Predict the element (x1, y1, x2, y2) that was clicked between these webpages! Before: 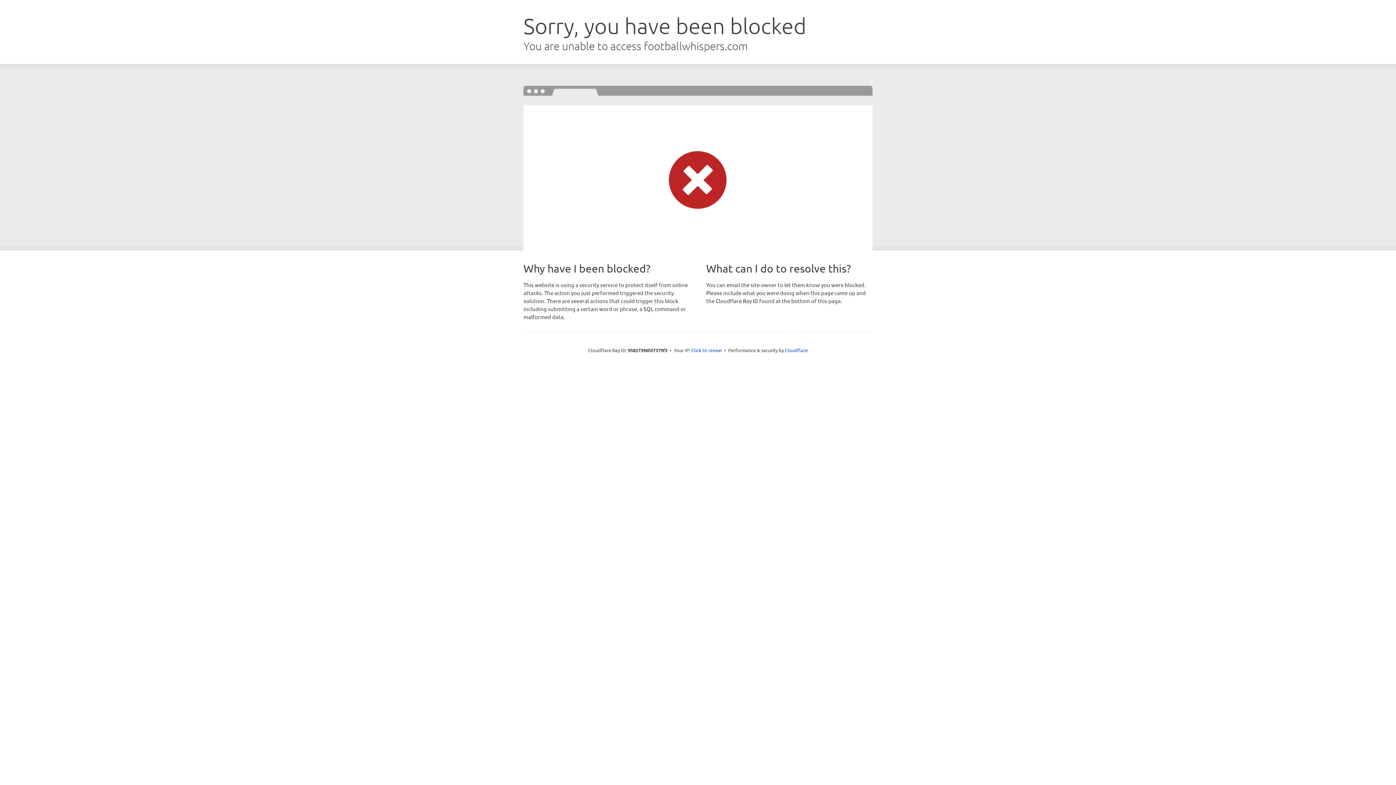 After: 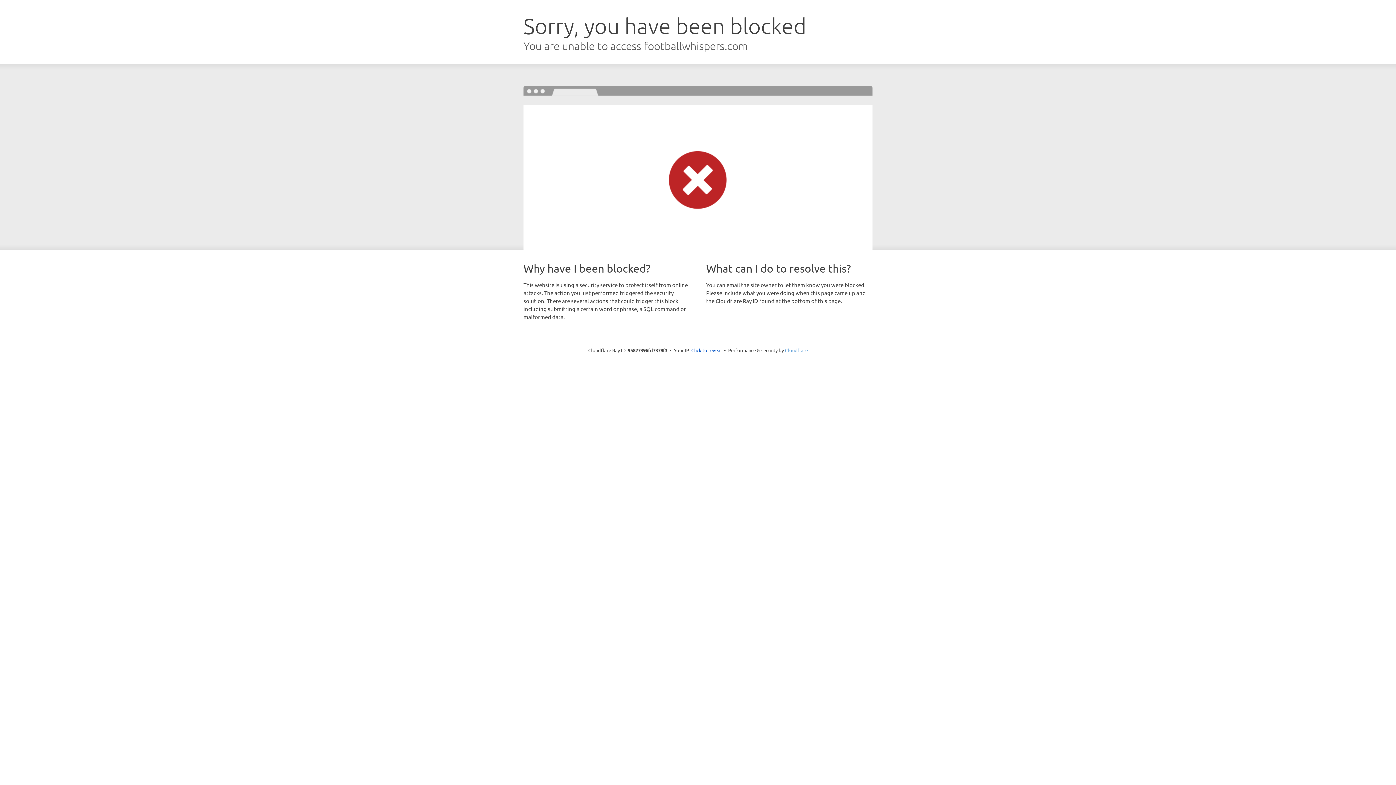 Action: bbox: (785, 347, 808, 353) label: Cloudflare